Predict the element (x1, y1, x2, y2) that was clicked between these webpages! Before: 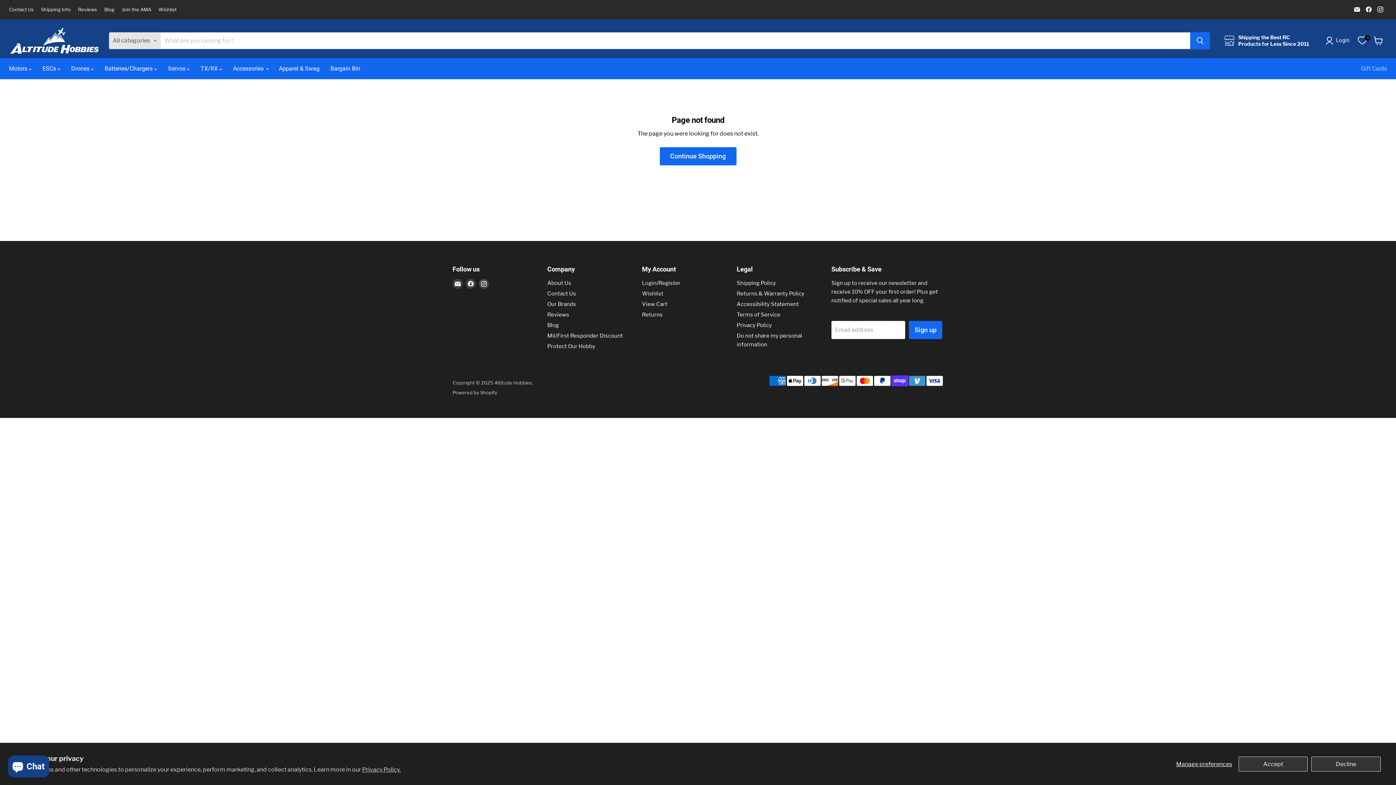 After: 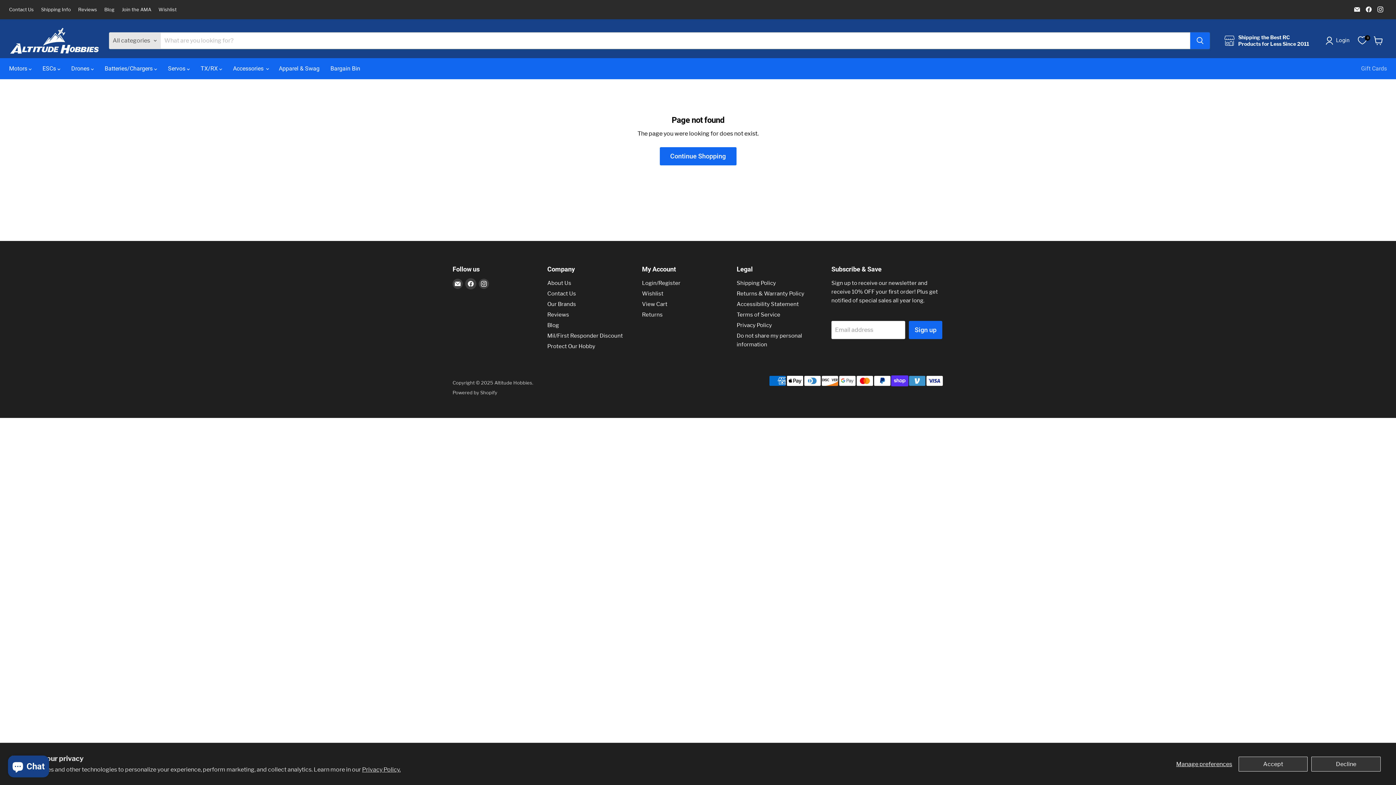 Action: label: Find us on Facebook bbox: (465, 279, 476, 289)